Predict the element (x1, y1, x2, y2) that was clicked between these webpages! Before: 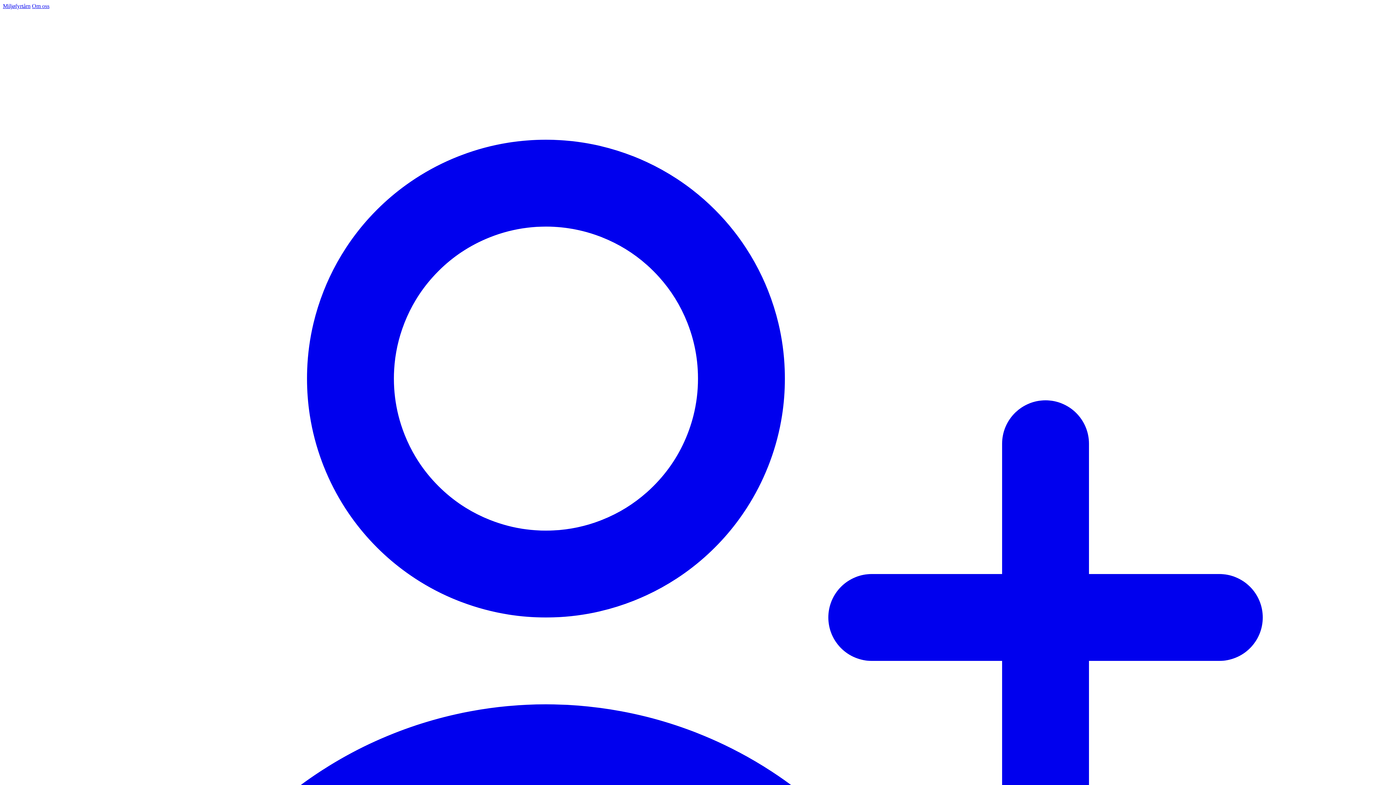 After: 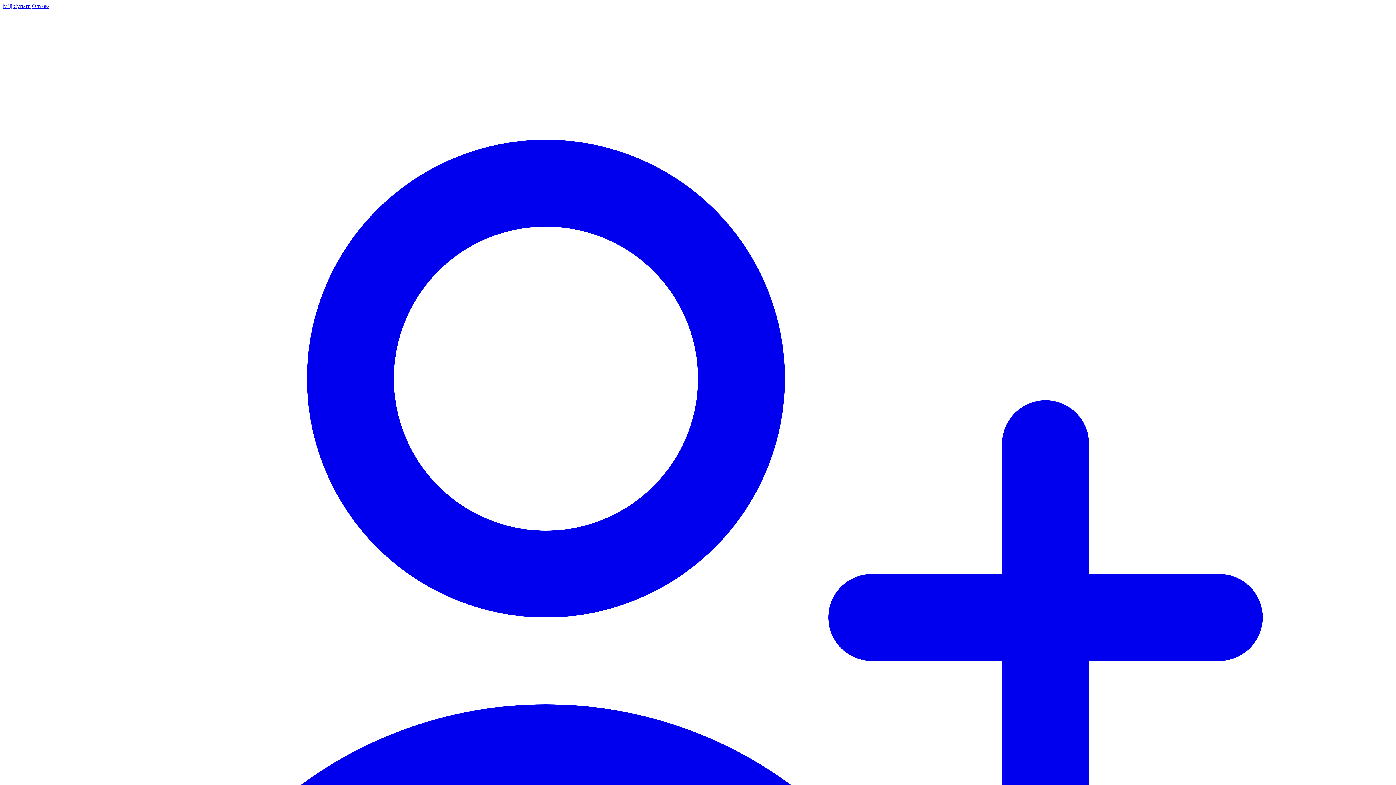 Action: bbox: (2, 2, 30, 9) label: Miljøfyrtårn